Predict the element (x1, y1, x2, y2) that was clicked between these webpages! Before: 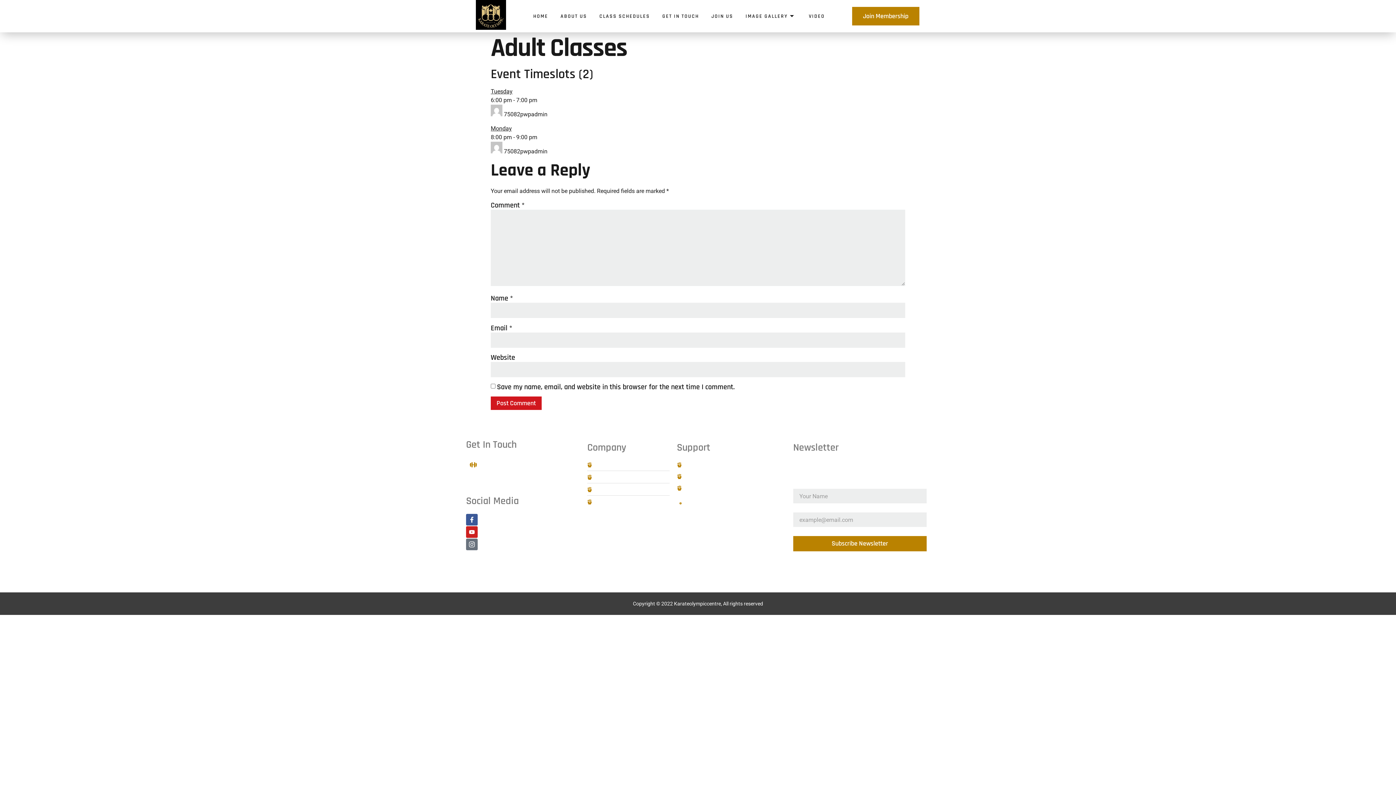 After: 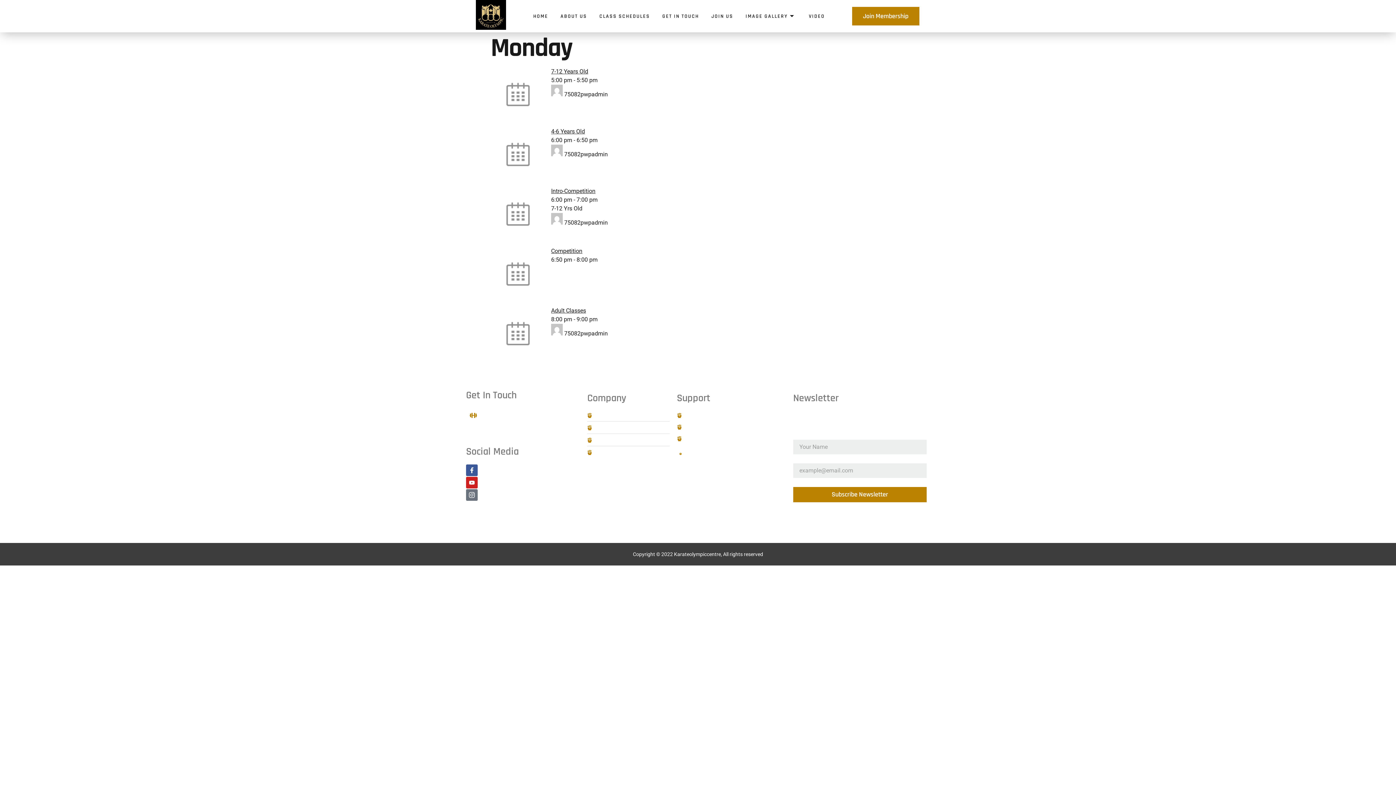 Action: label: Monday bbox: (490, 125, 512, 131)